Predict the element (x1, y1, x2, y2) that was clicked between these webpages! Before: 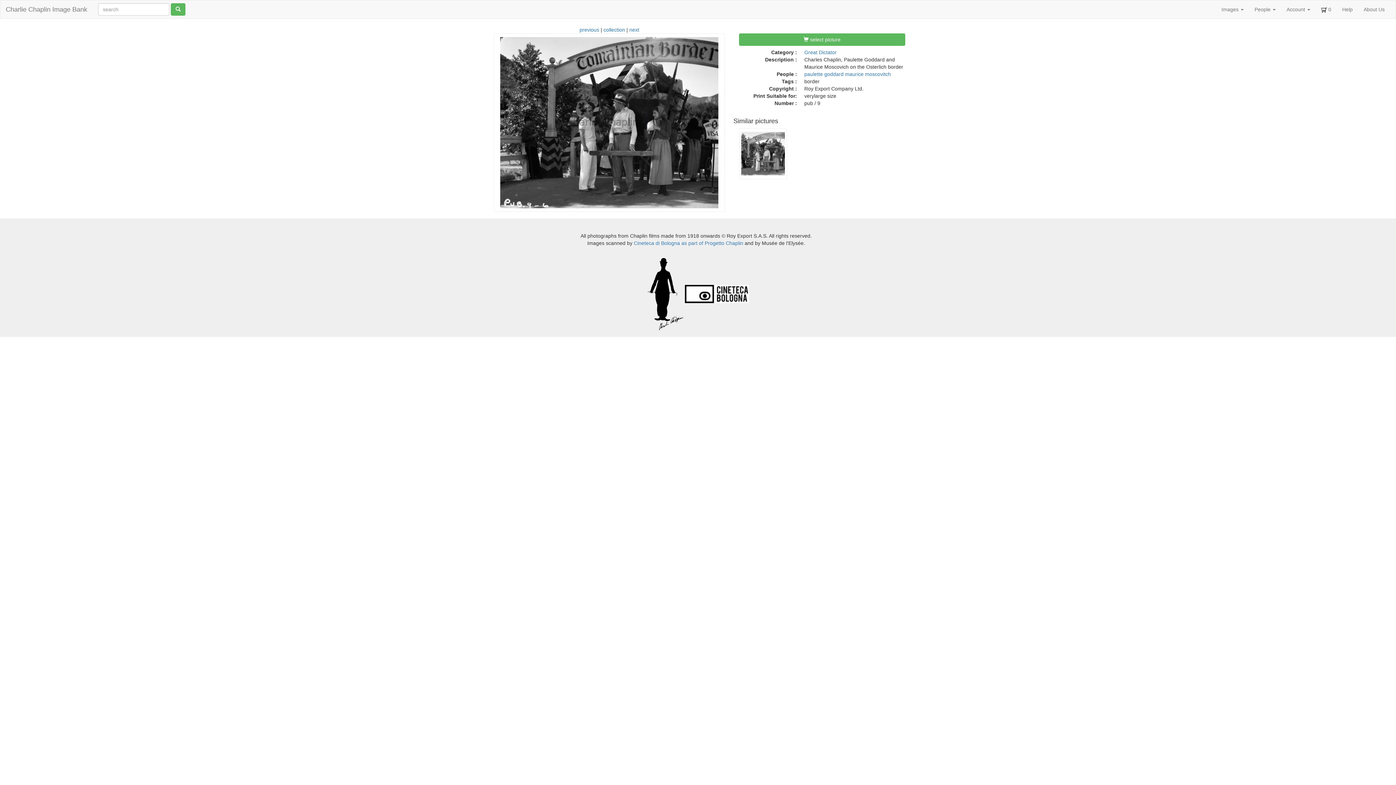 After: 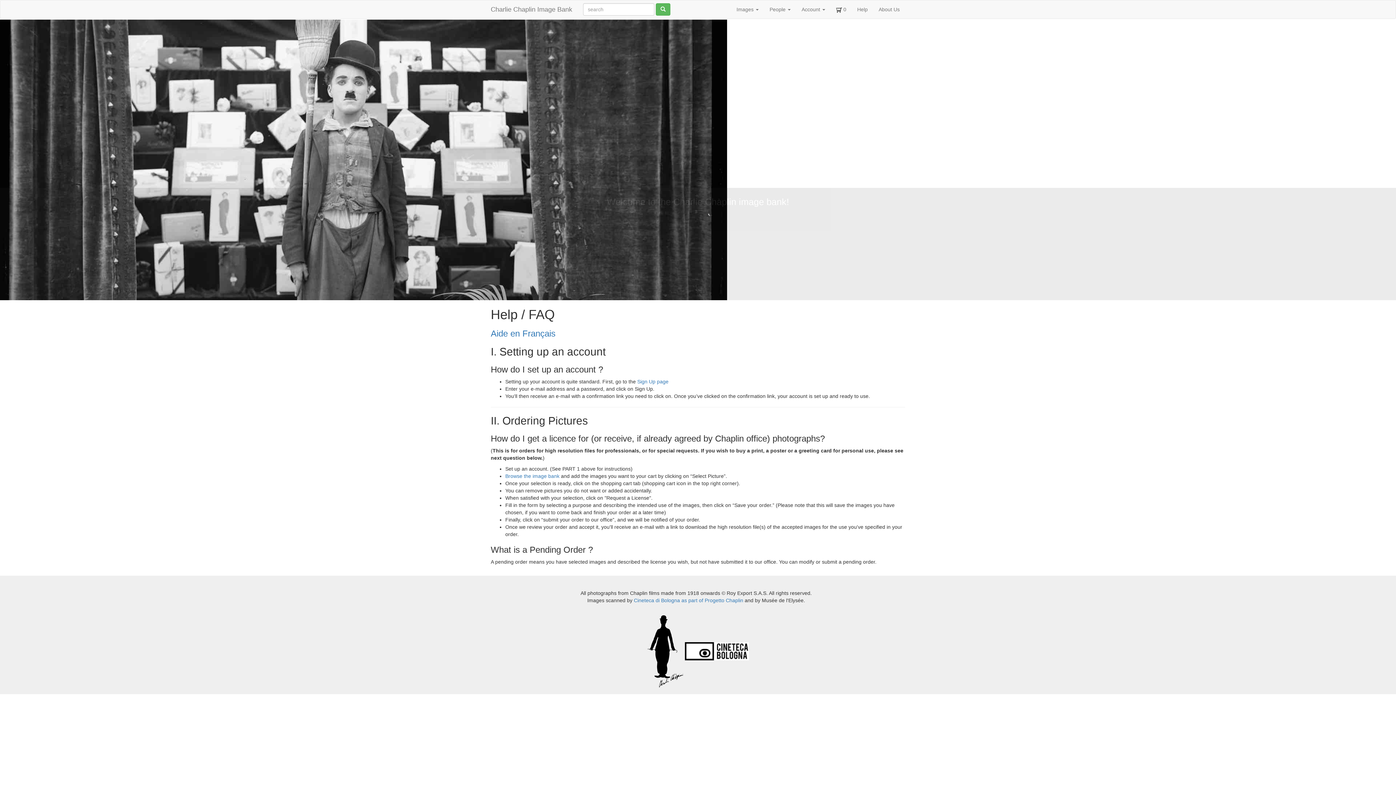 Action: bbox: (1337, 0, 1358, 18) label: Help